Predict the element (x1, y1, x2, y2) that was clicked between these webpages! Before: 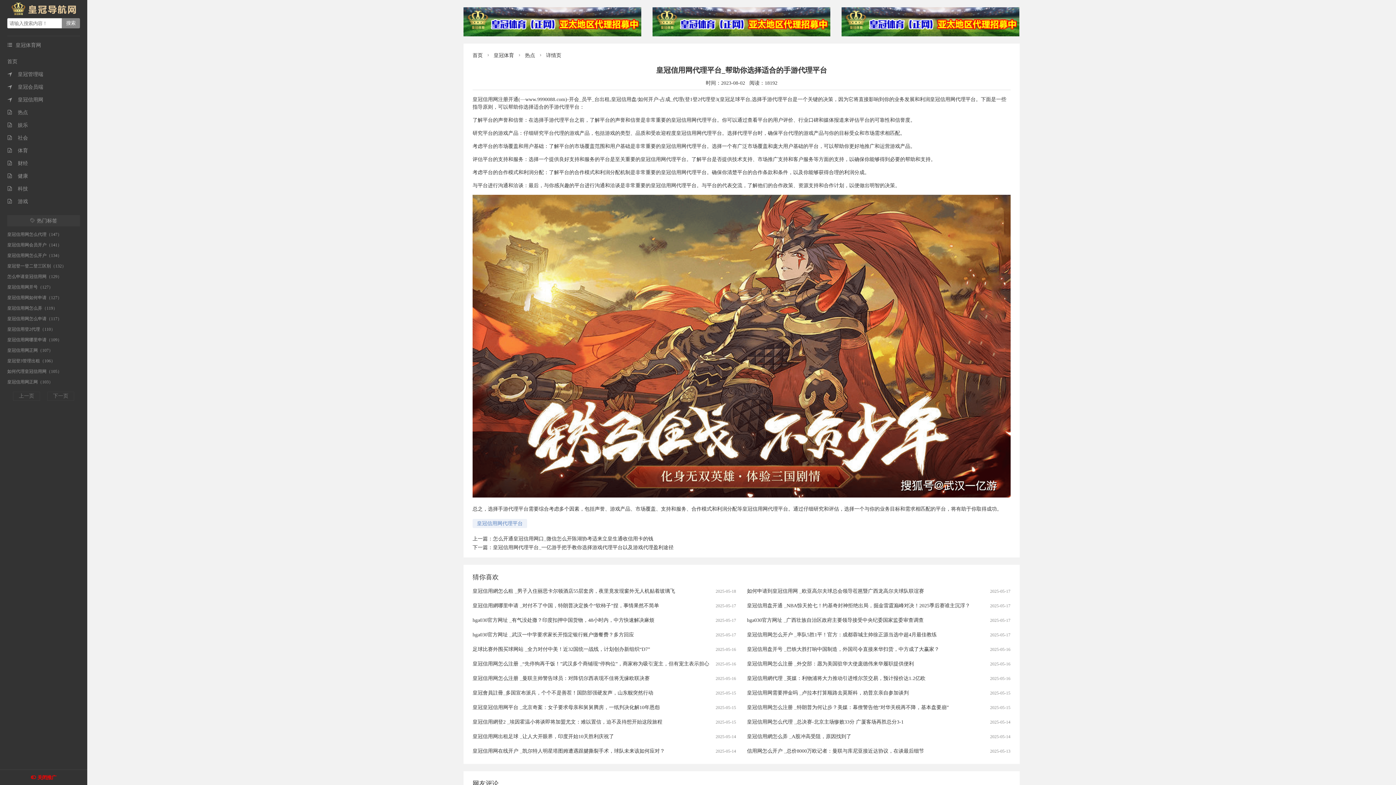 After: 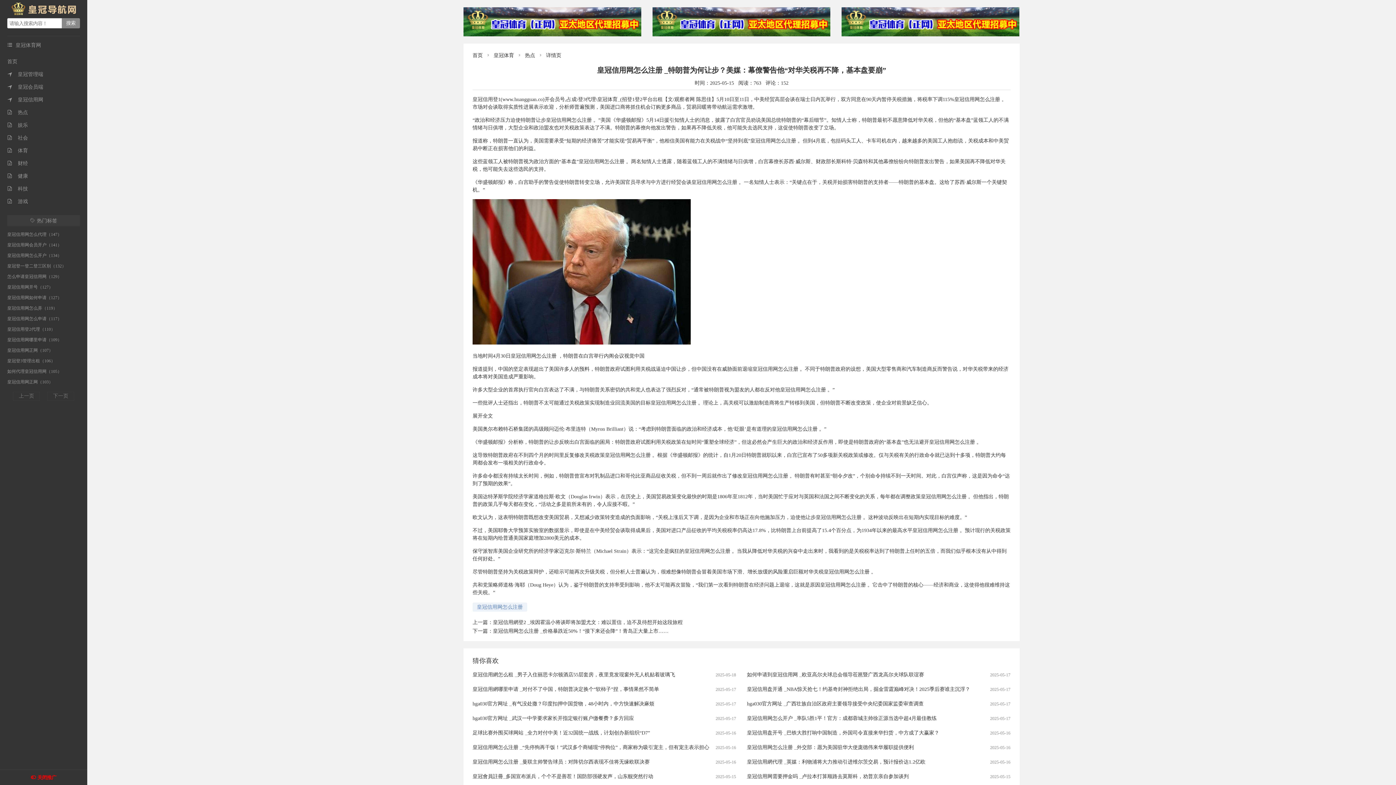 Action: label: 皇冠信用网怎么注册 _特朗普为何让步？美媒：幕僚警告他“对华关税再不降，基本盘要崩” bbox: (747, 705, 949, 710)